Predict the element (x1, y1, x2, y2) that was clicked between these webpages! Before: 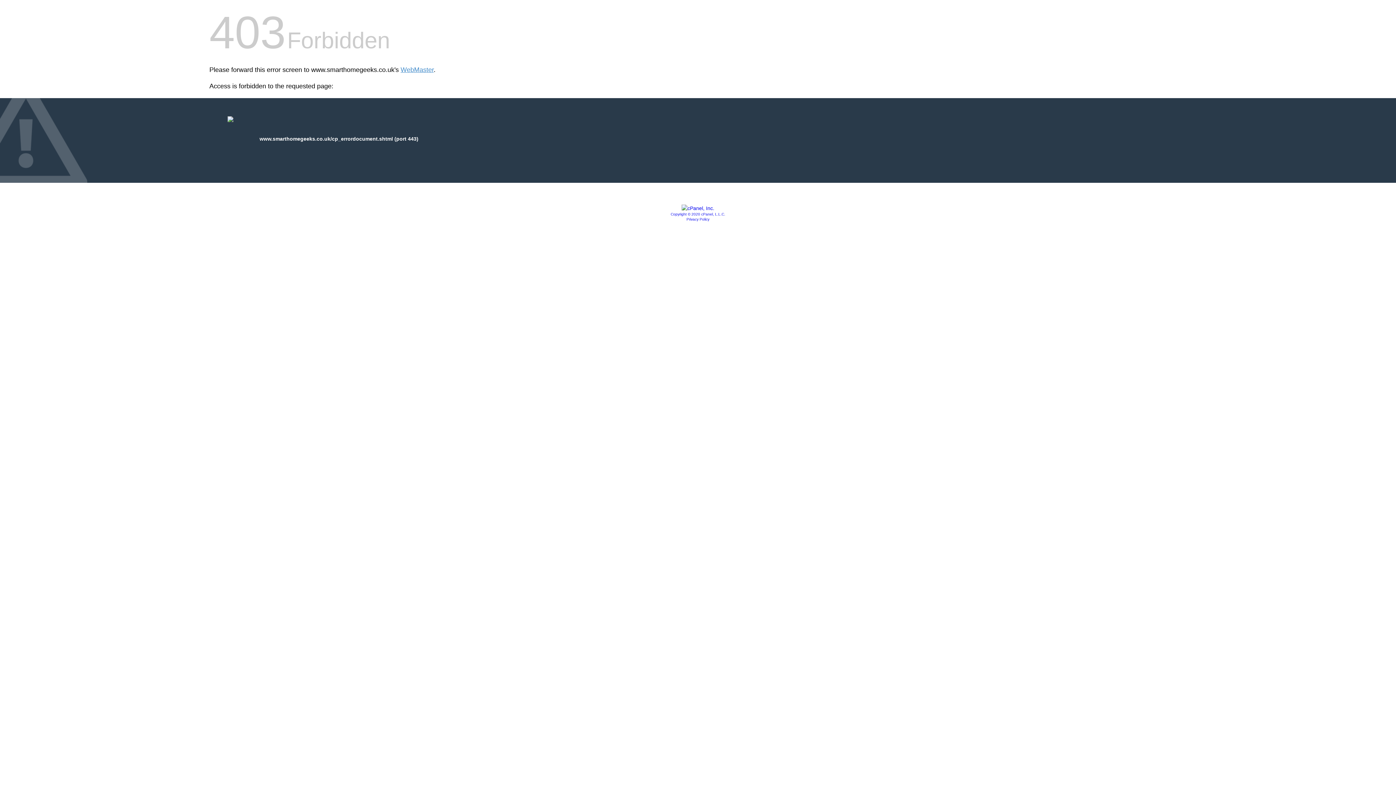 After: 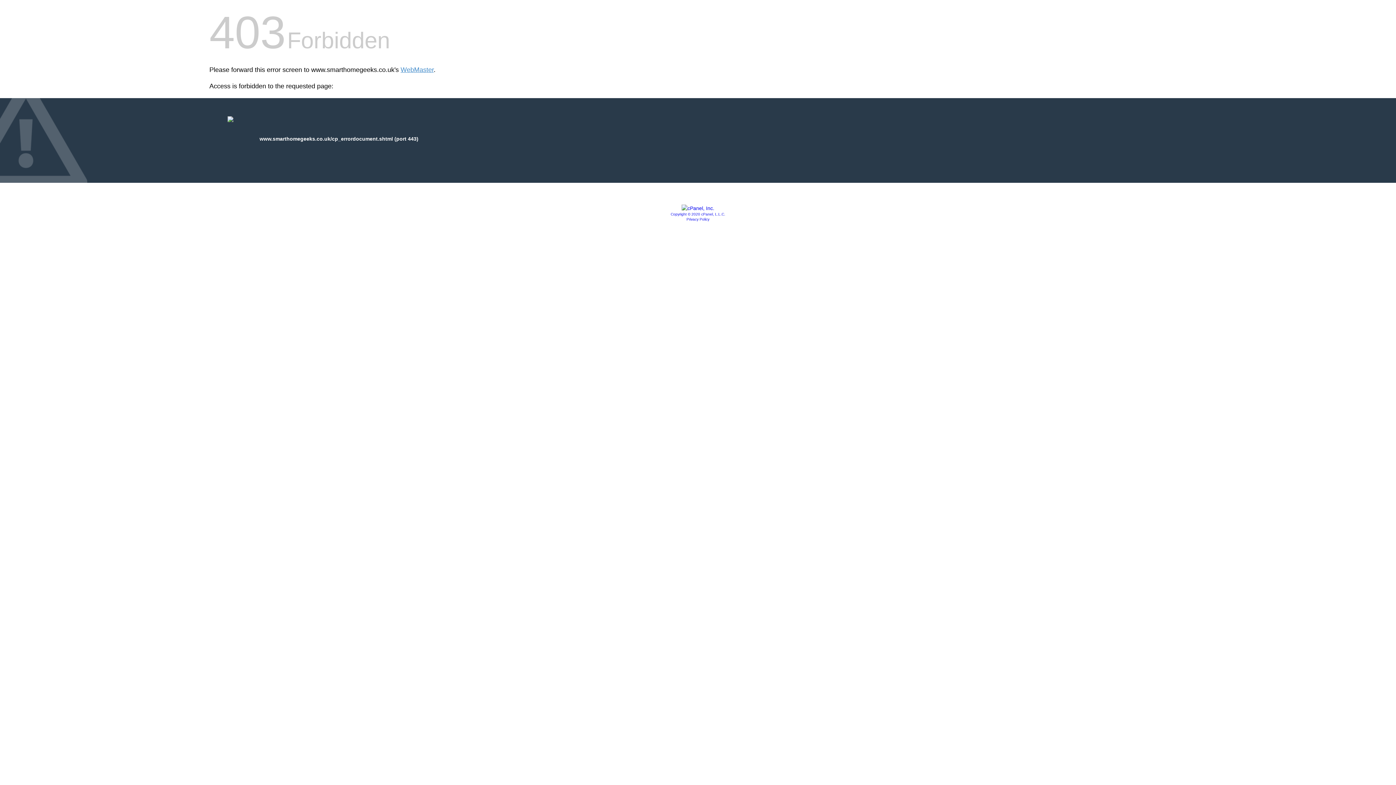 Action: bbox: (681, 205, 714, 211)